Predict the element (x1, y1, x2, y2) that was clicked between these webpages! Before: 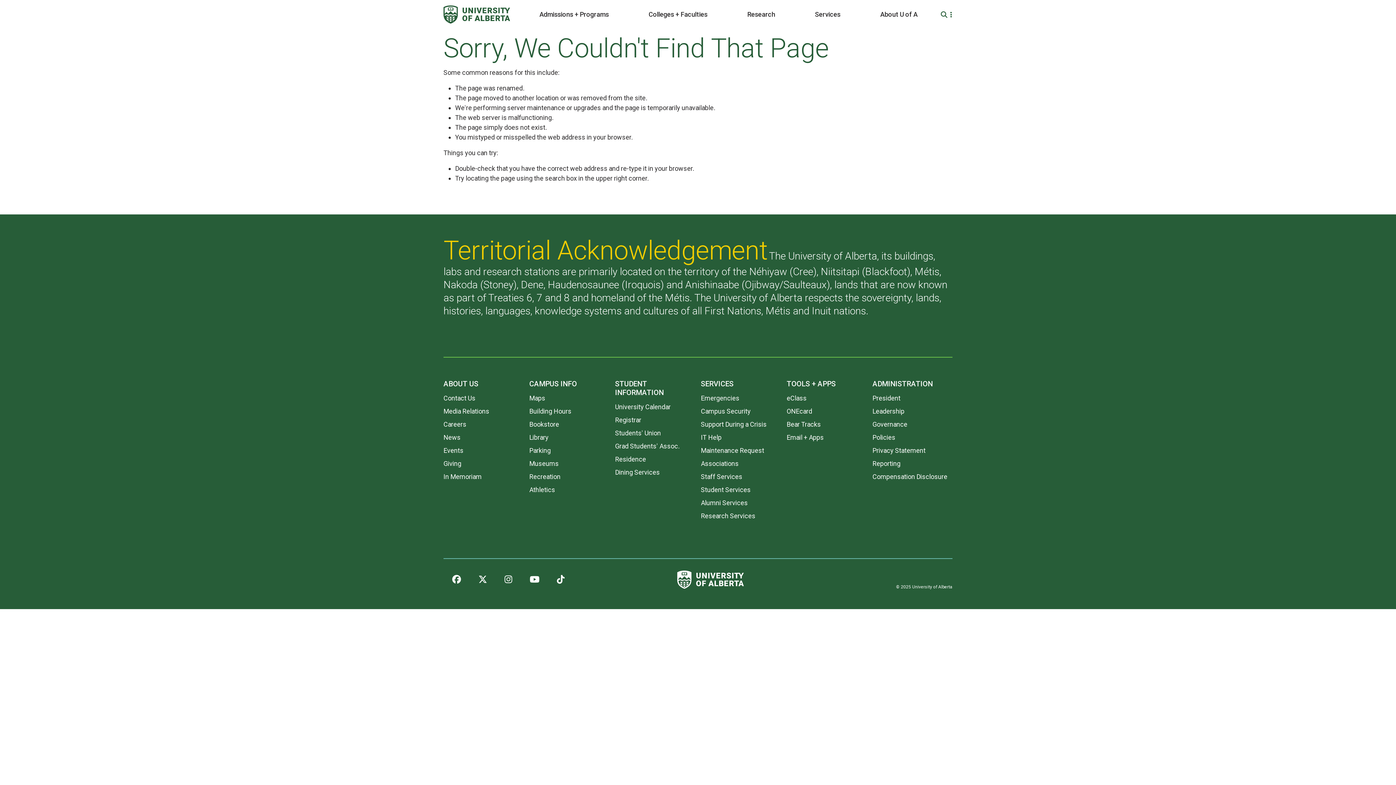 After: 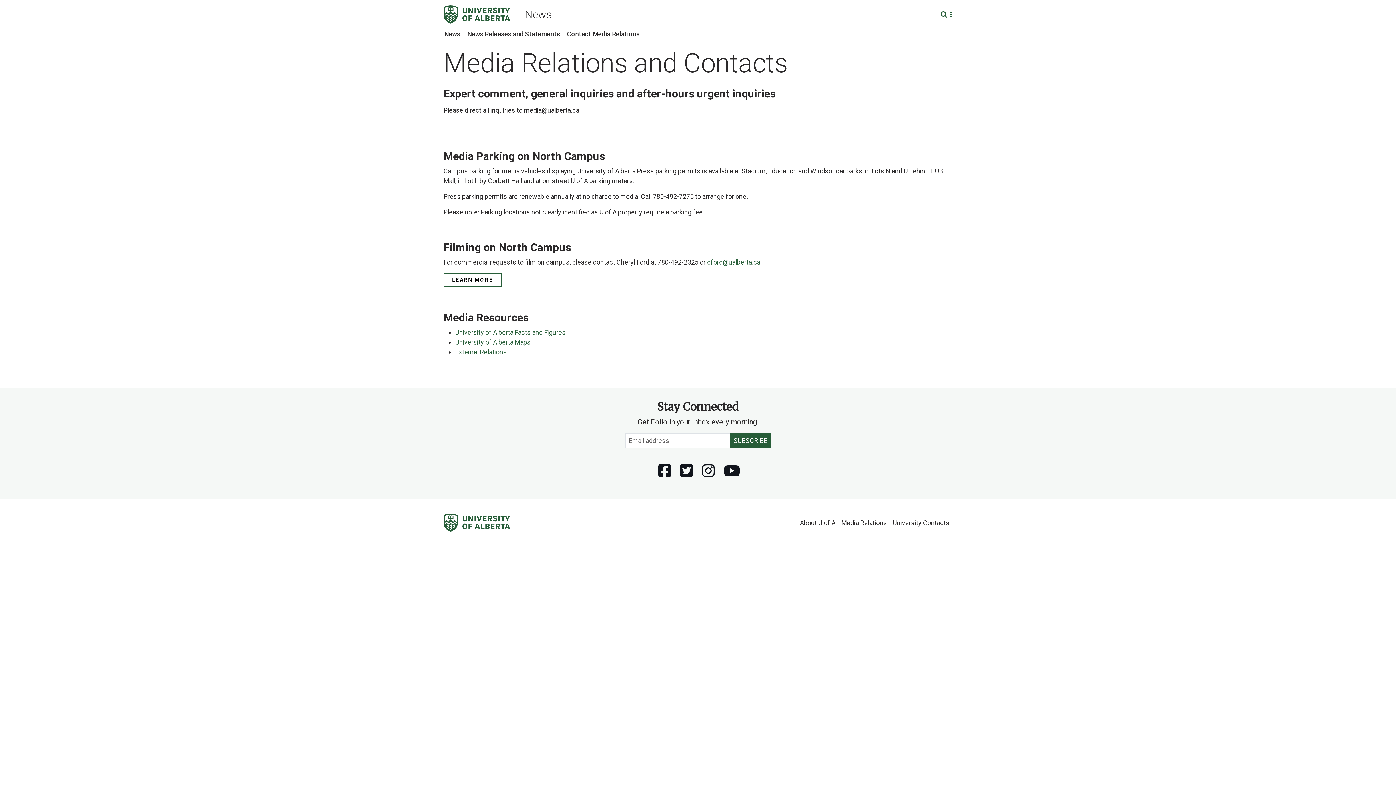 Action: label: Media Relations bbox: (443, 407, 489, 415)